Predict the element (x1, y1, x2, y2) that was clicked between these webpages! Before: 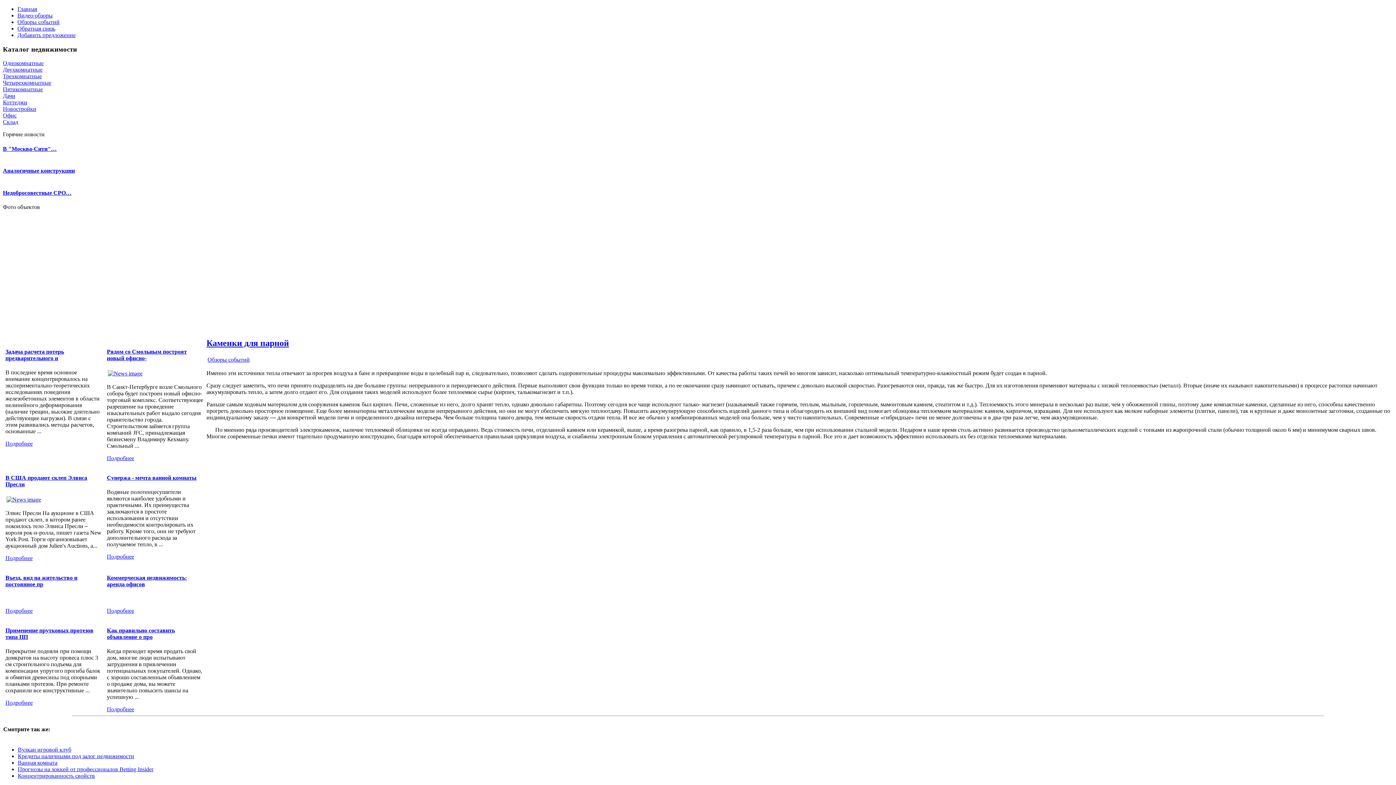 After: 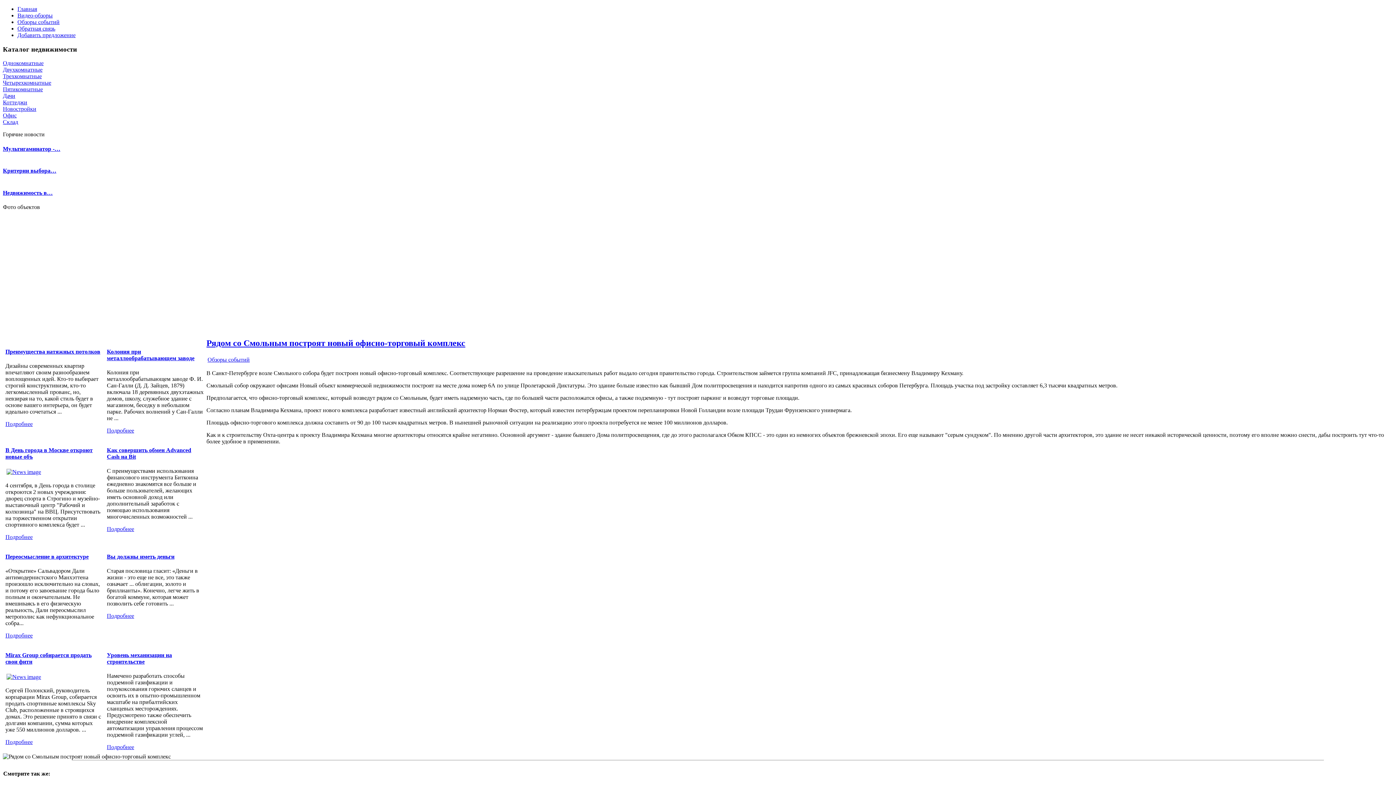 Action: label: Подробнее bbox: (106, 455, 134, 461)